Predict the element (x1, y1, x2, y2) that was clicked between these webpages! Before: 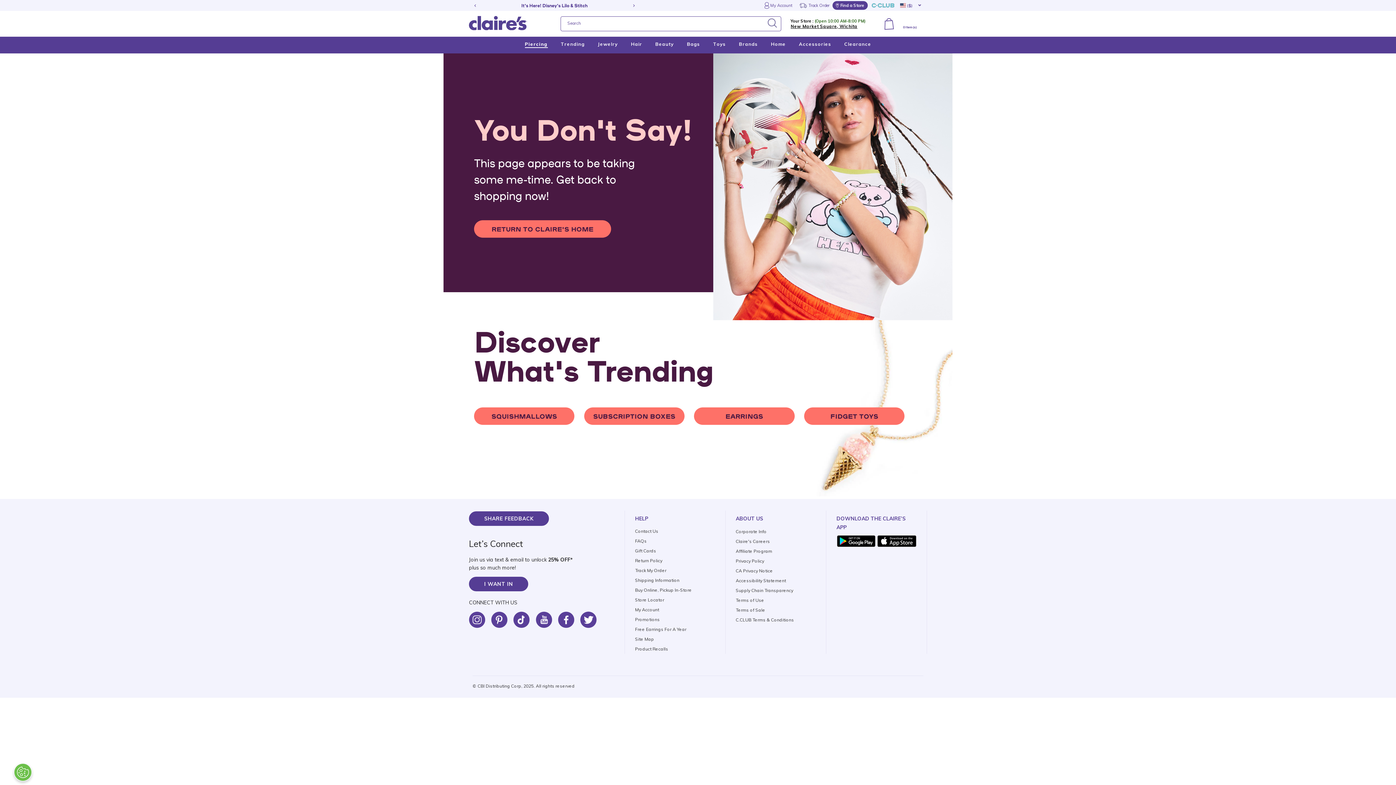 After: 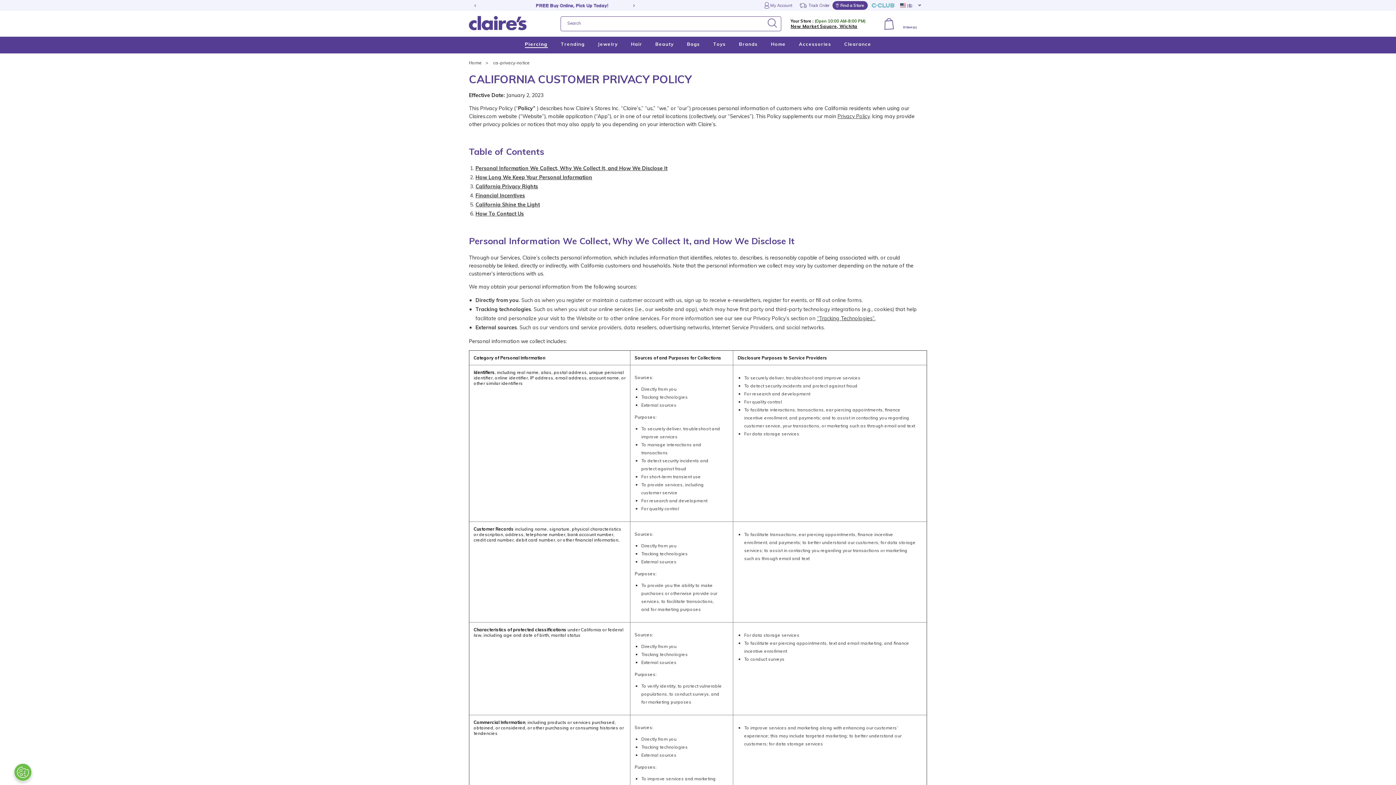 Action: bbox: (736, 568, 773, 573) label: CA Privacy Notice